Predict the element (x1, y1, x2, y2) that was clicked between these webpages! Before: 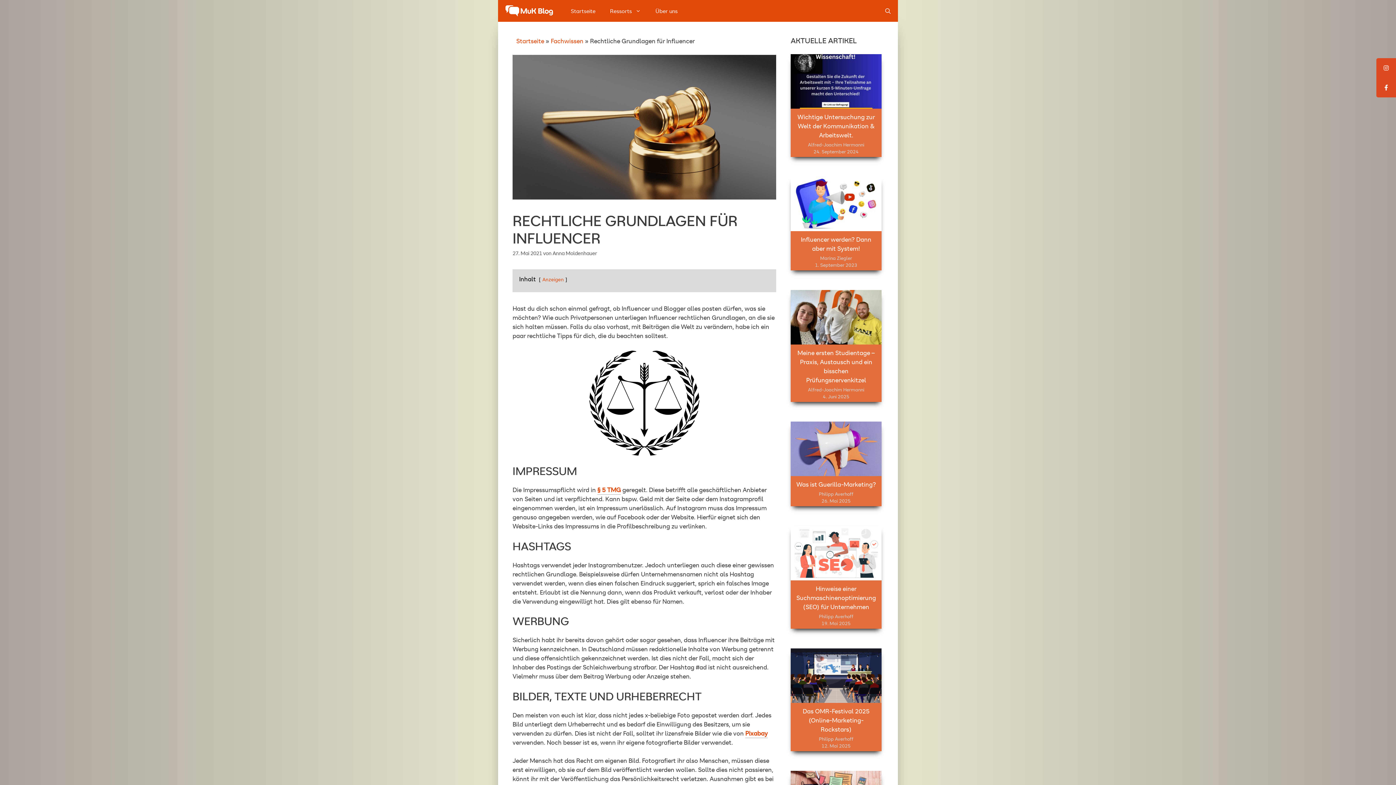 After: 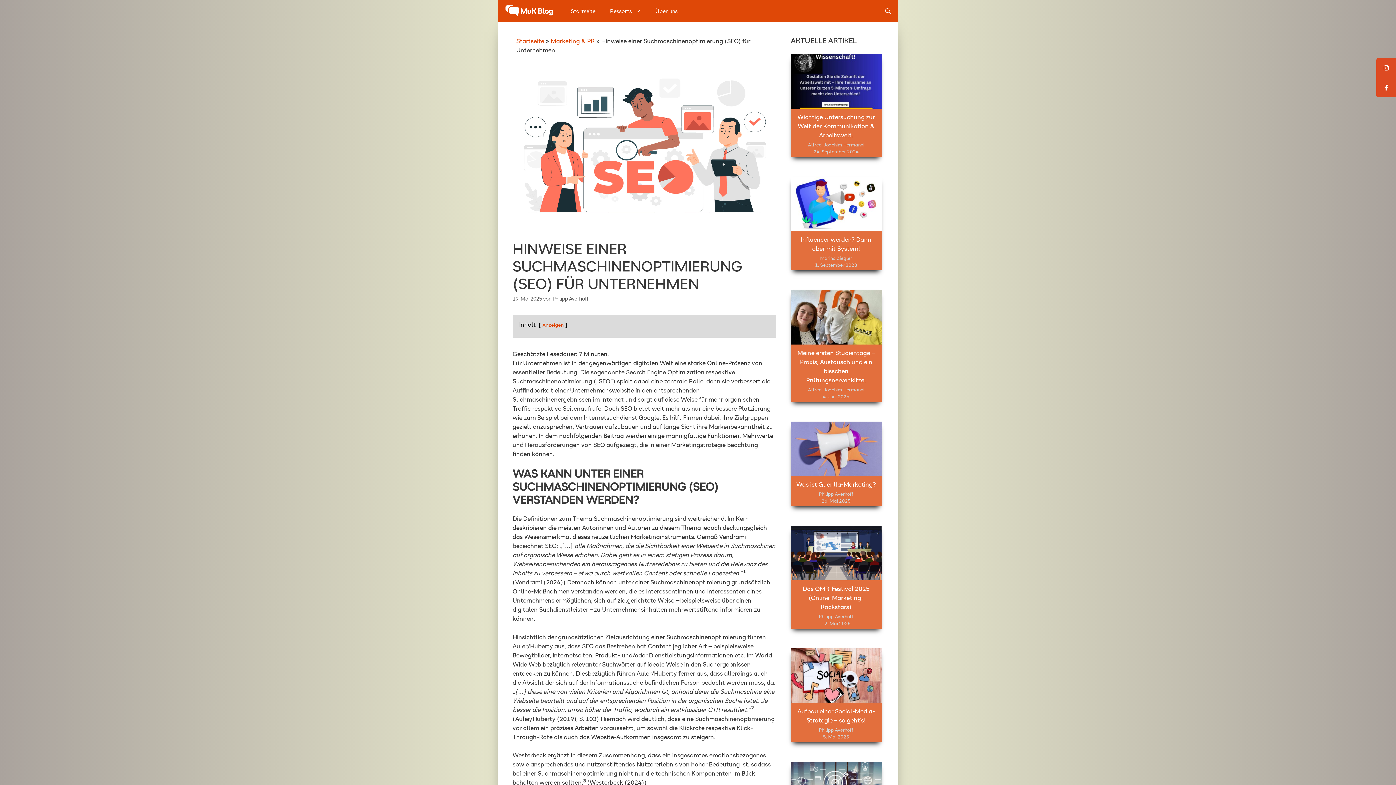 Action: bbox: (790, 571, 881, 580)